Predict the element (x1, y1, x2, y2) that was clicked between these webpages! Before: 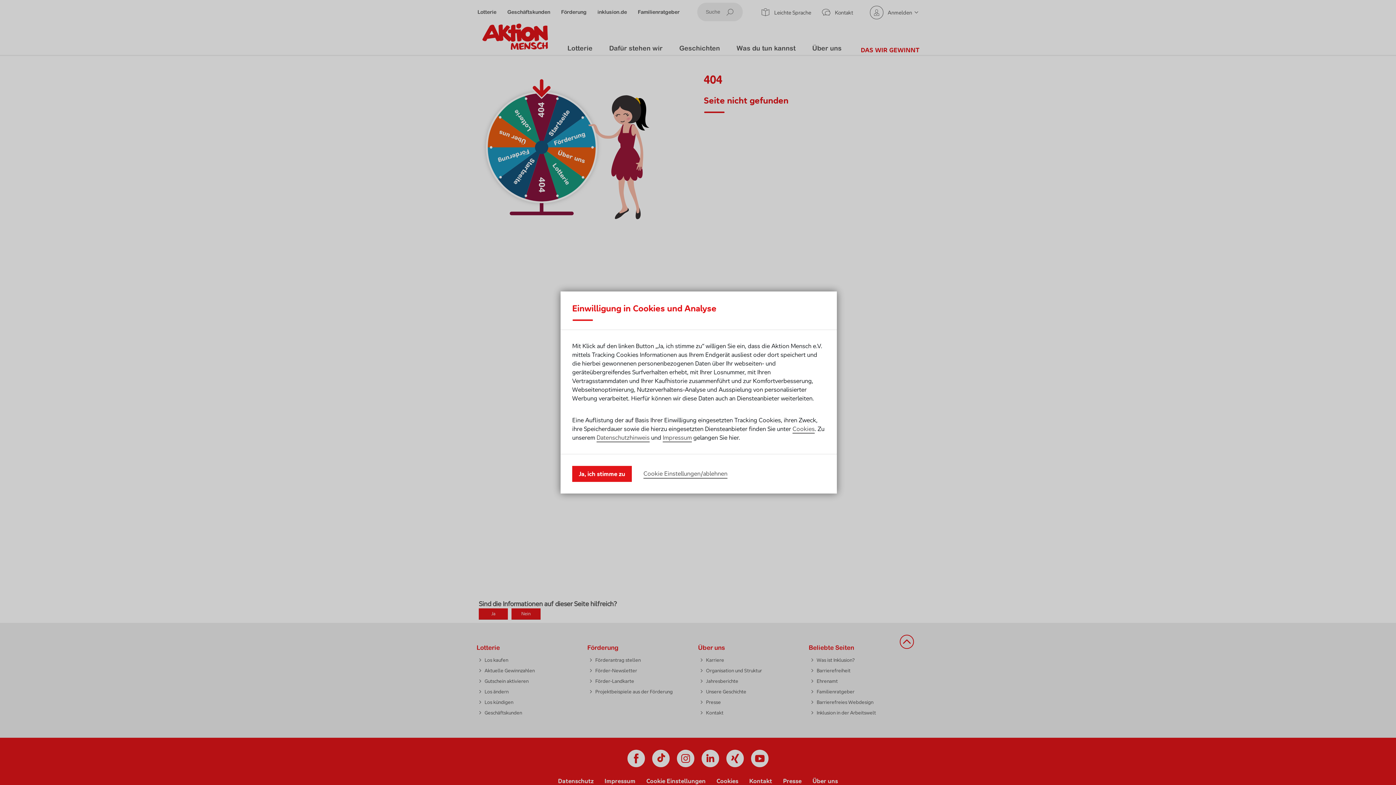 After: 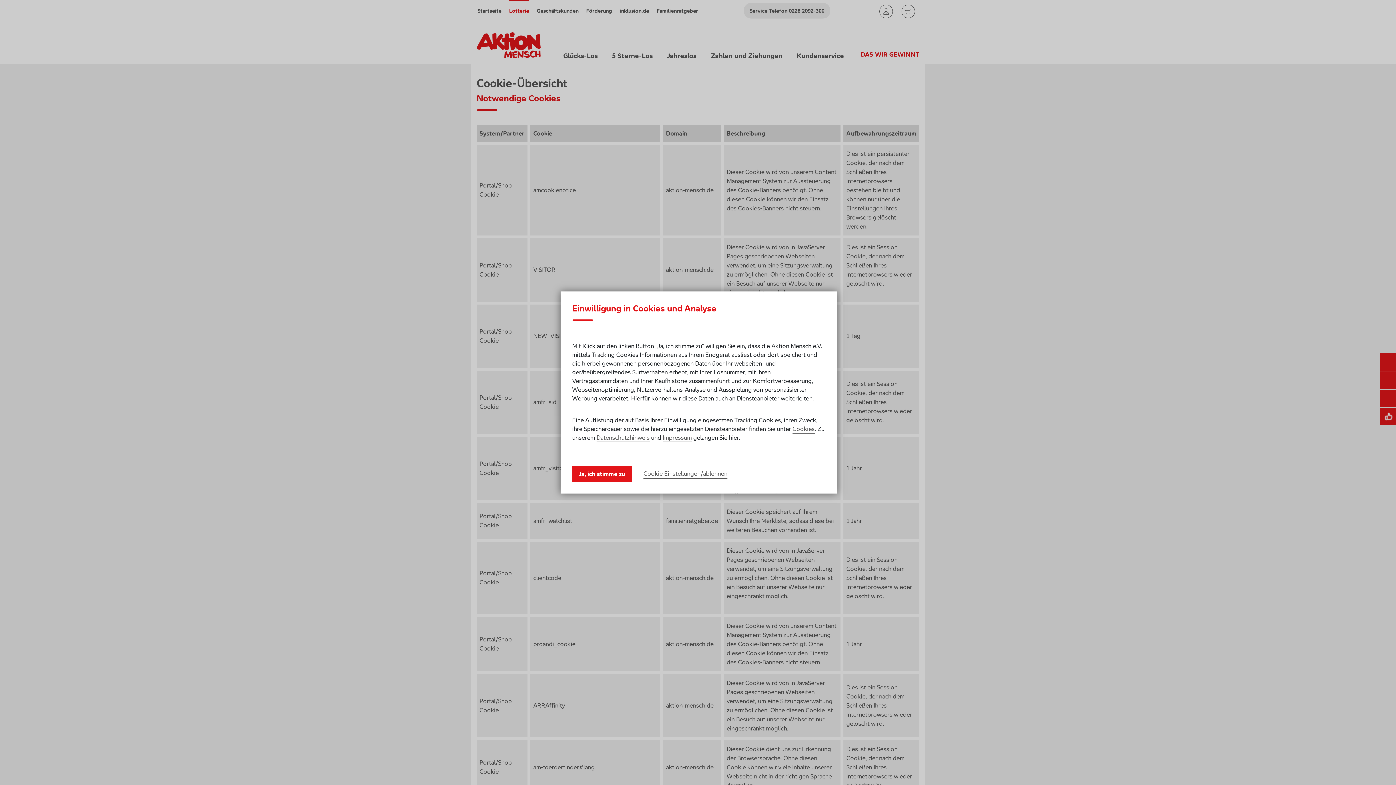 Action: label: Cookies bbox: (792, 425, 814, 433)